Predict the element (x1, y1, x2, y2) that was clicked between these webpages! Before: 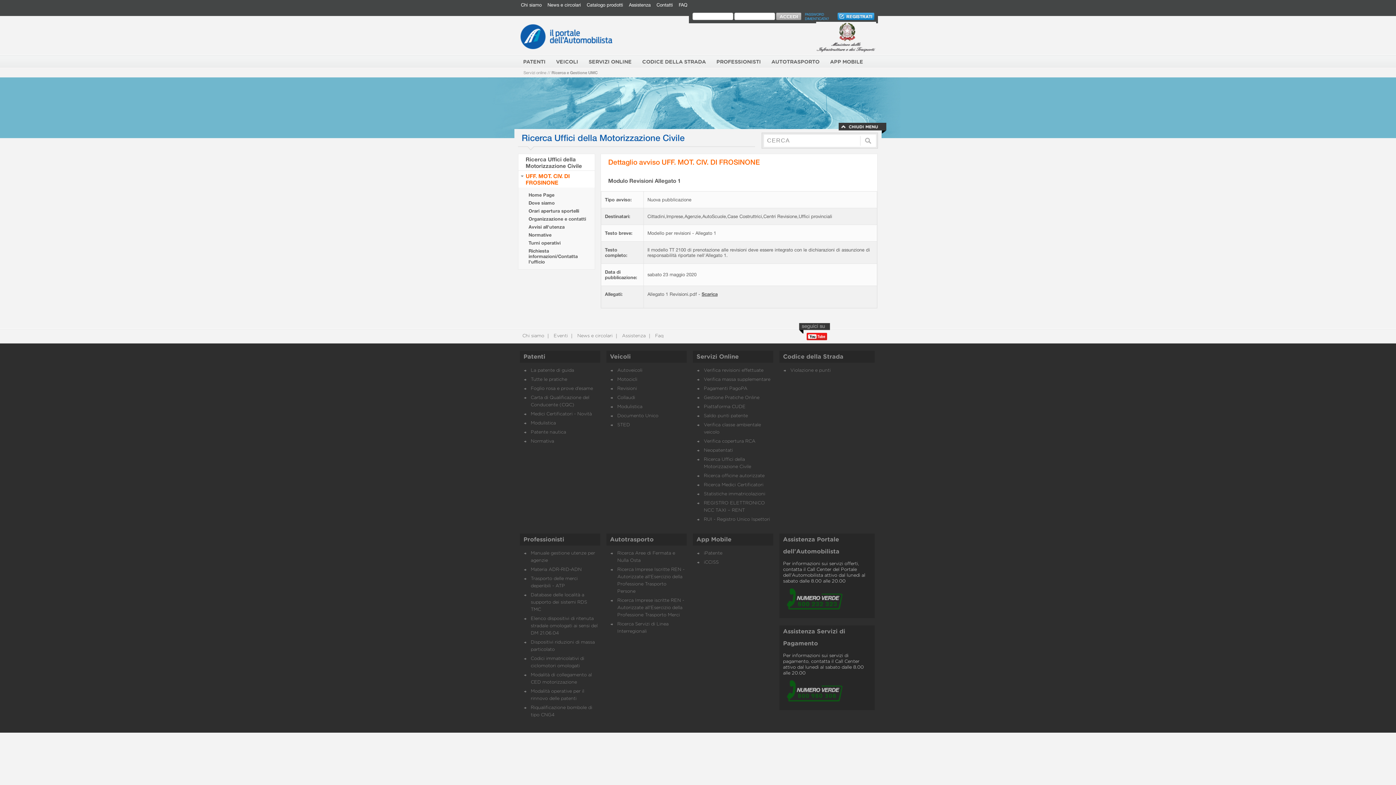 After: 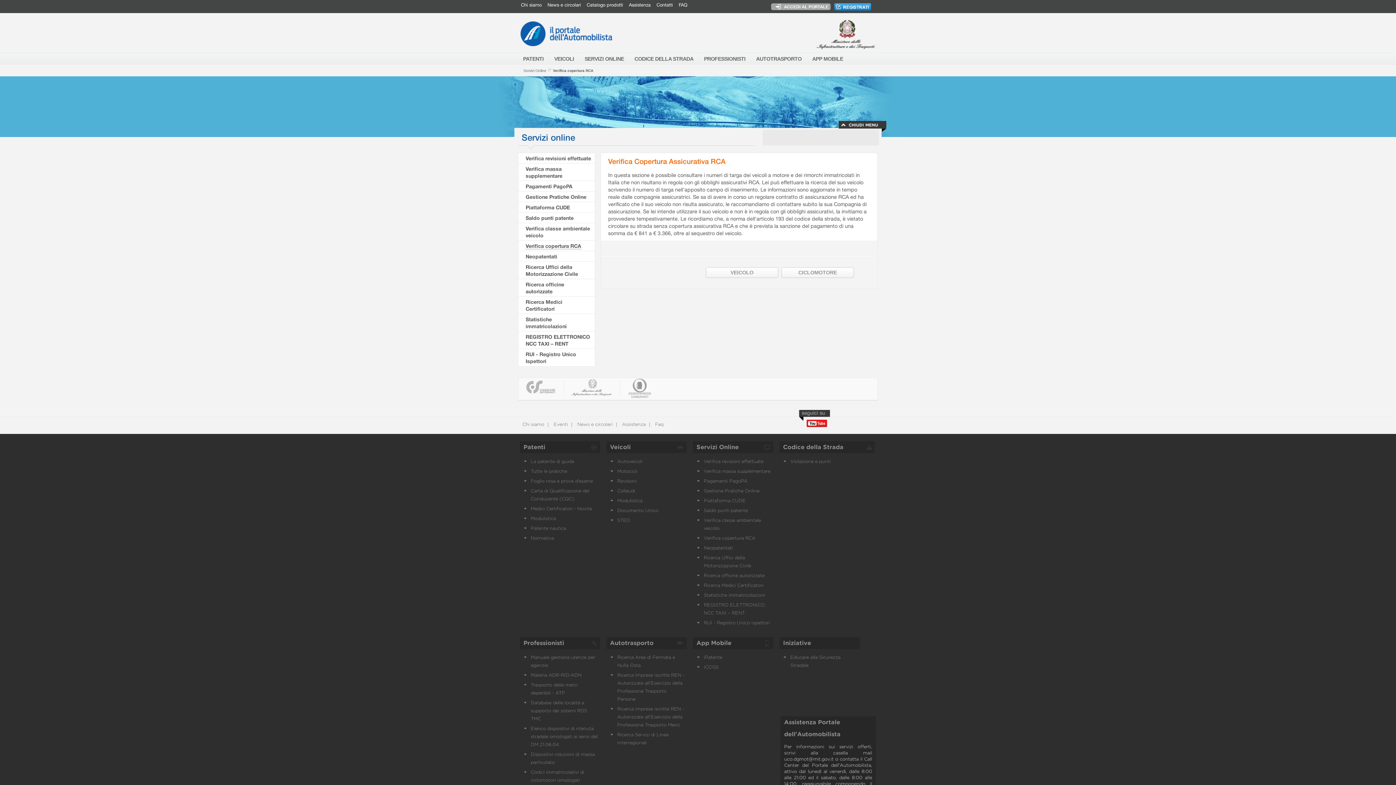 Action: label: Verifica copertura RCA bbox: (704, 439, 755, 444)